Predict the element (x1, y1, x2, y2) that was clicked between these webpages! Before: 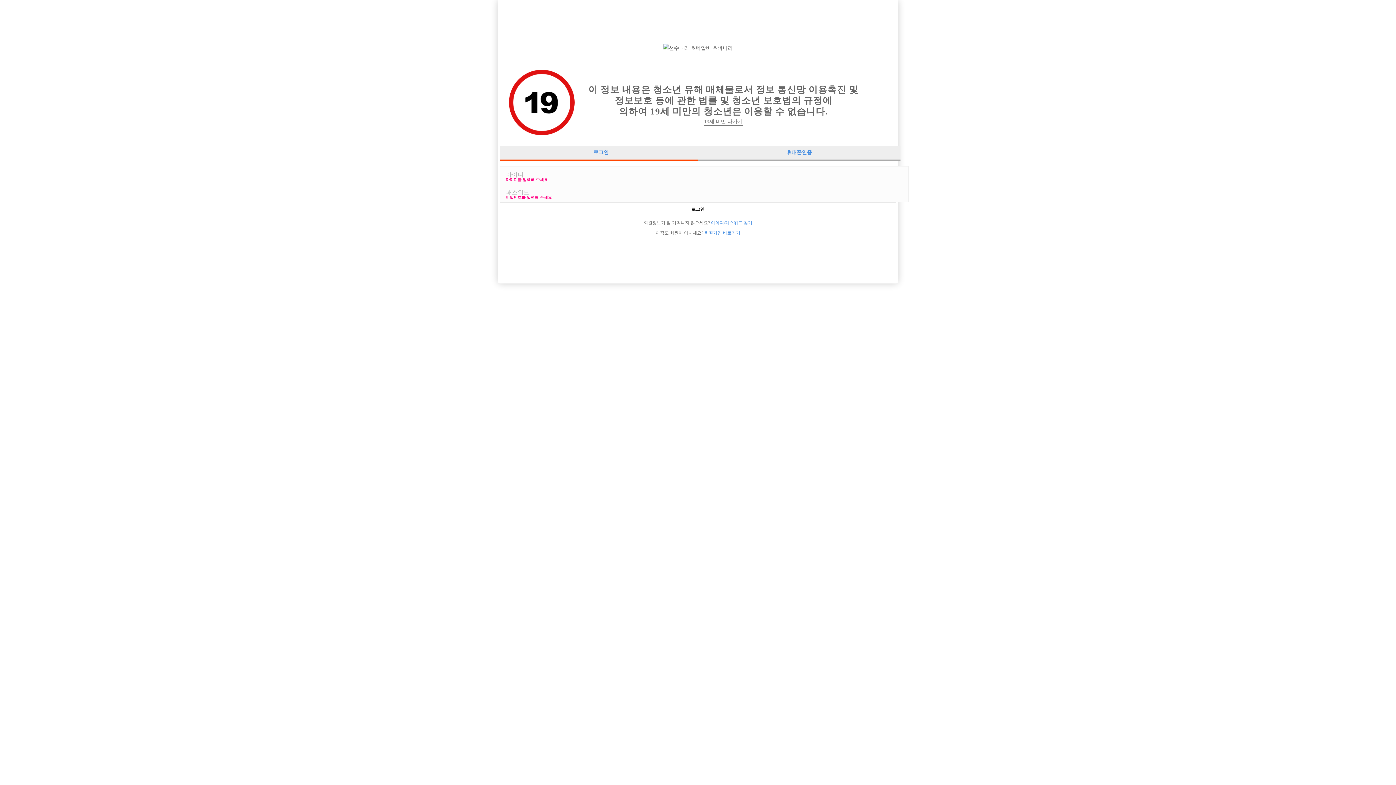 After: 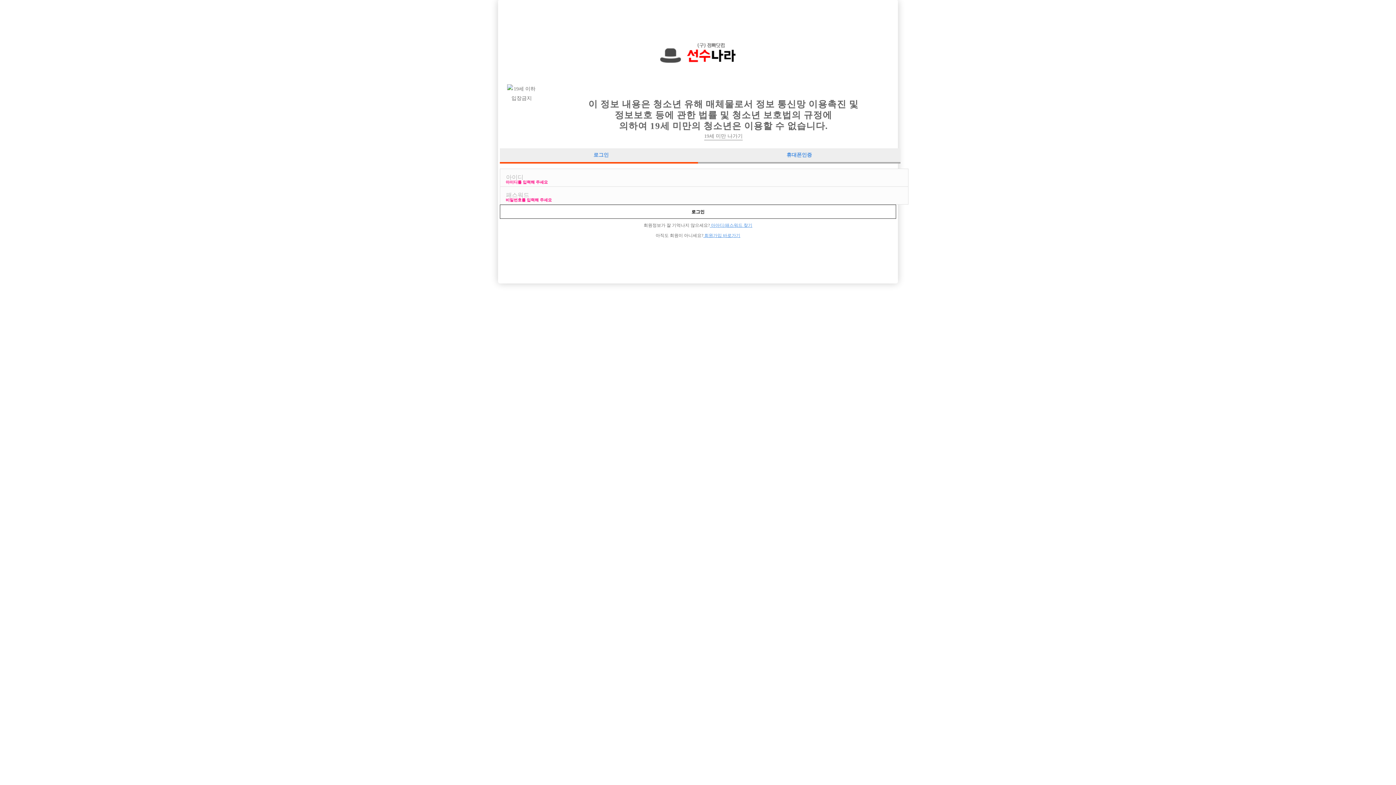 Action: label: 로그인 bbox: (500, 202, 896, 216)